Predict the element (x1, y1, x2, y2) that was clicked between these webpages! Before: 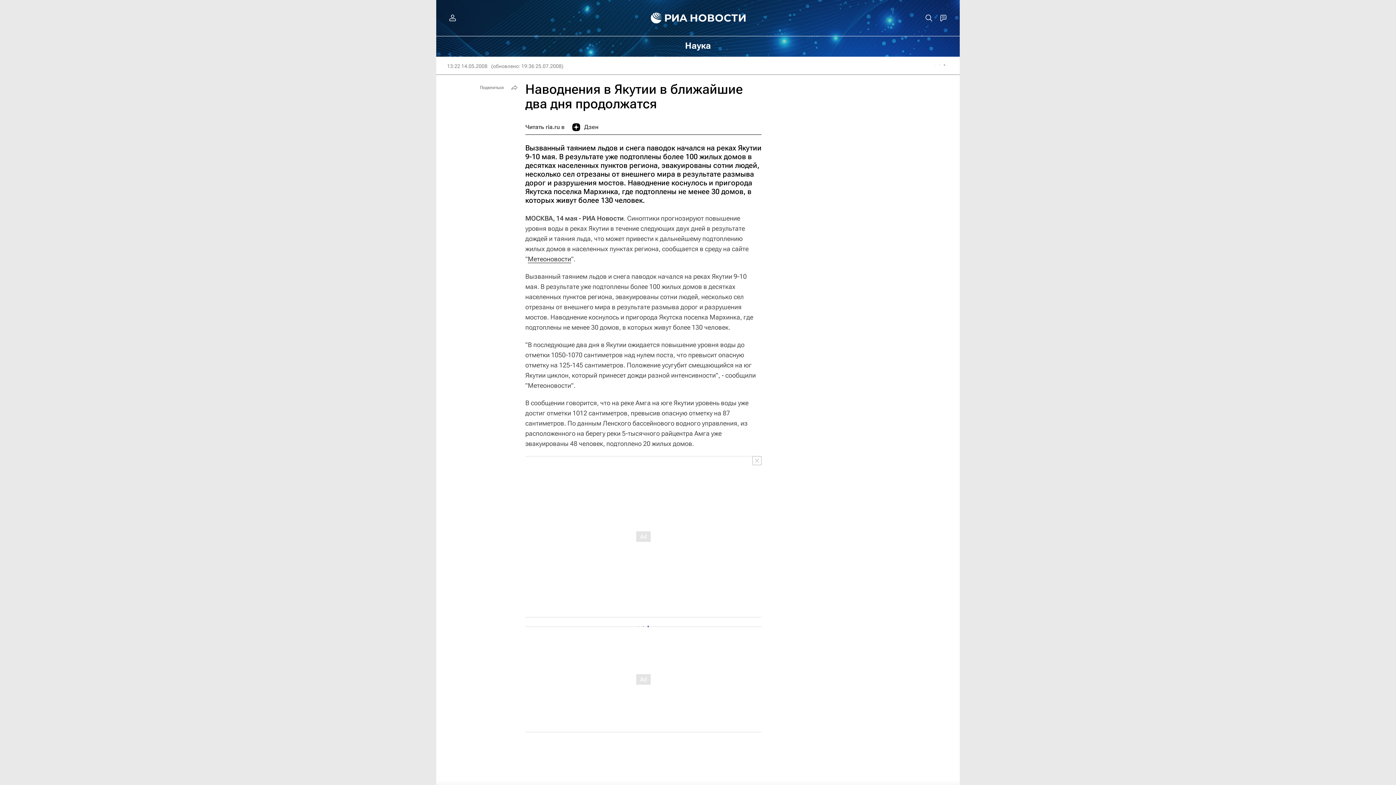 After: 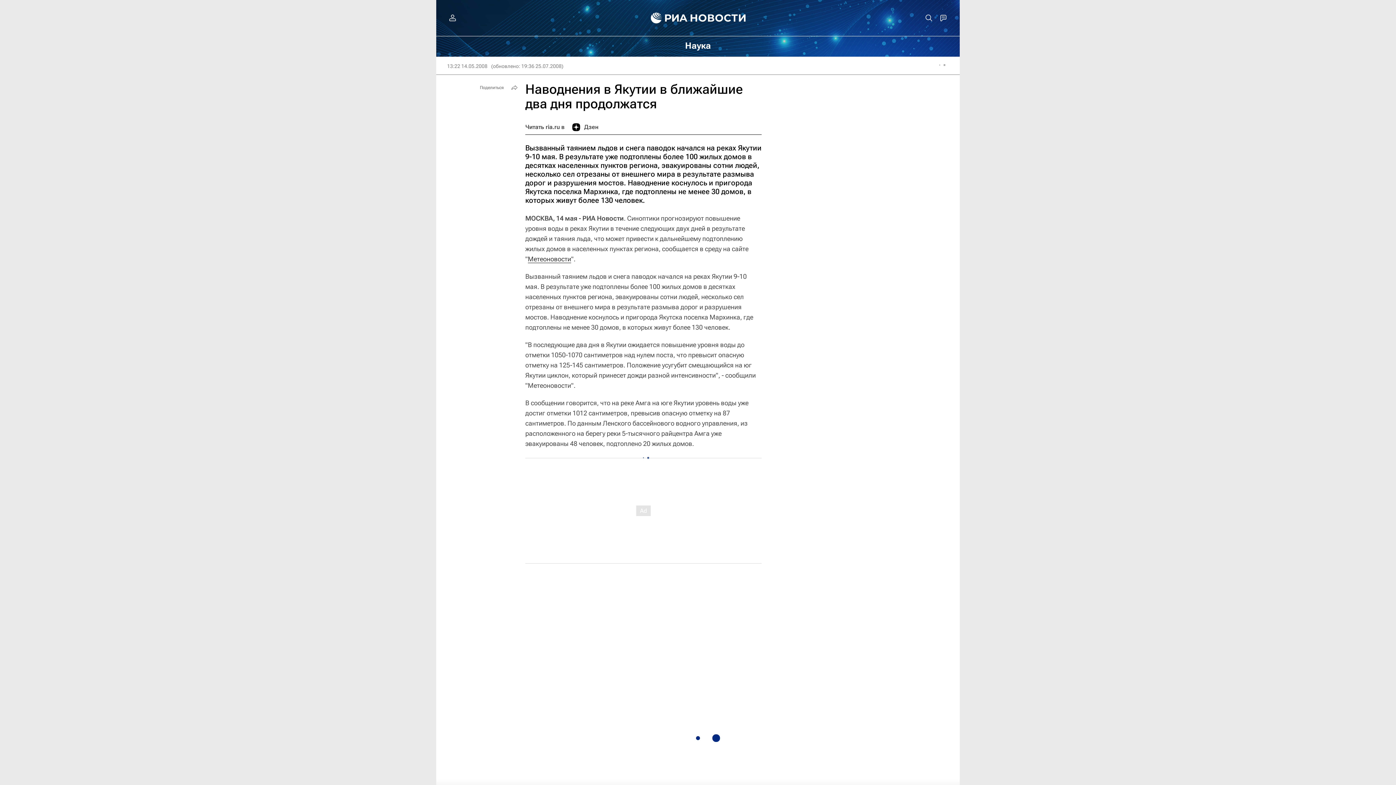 Action: bbox: (752, 456, 761, 465)